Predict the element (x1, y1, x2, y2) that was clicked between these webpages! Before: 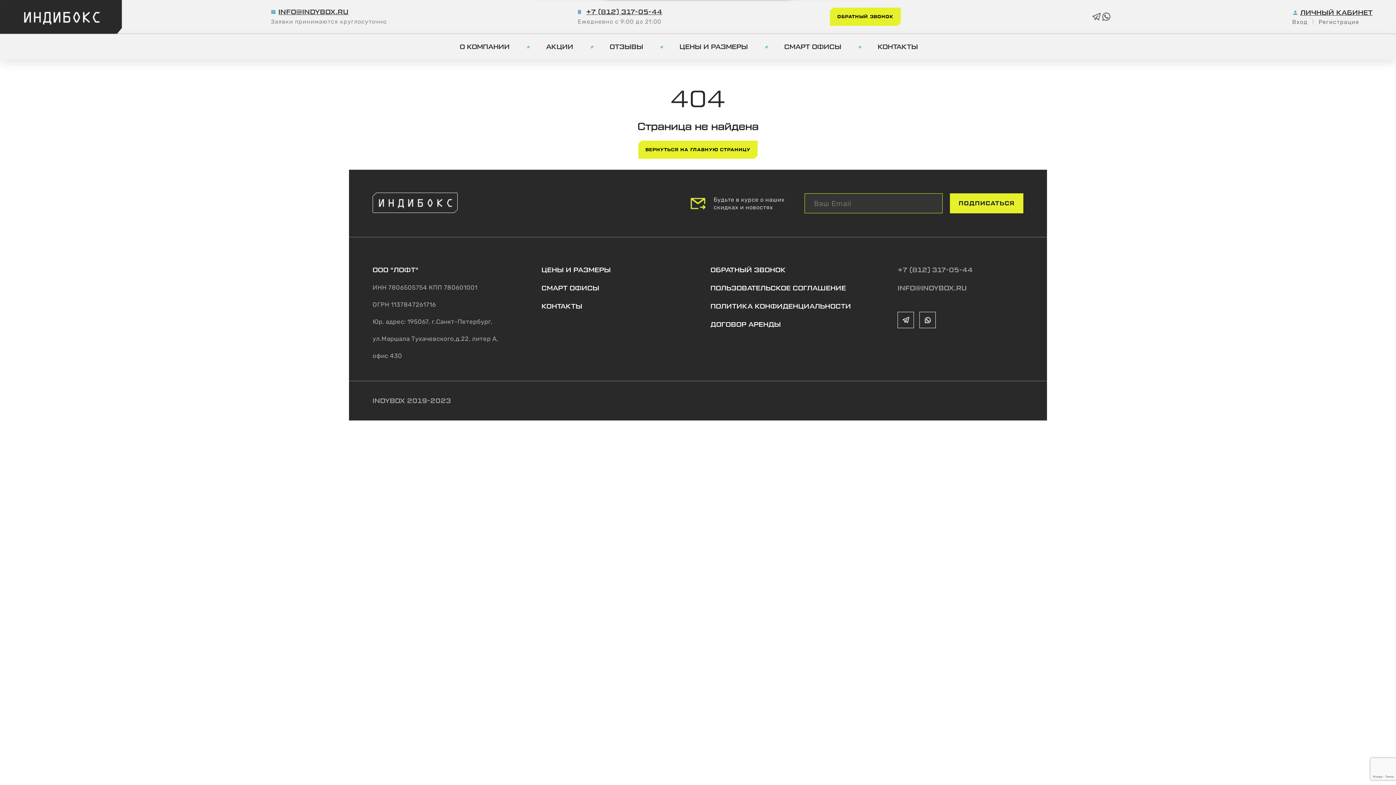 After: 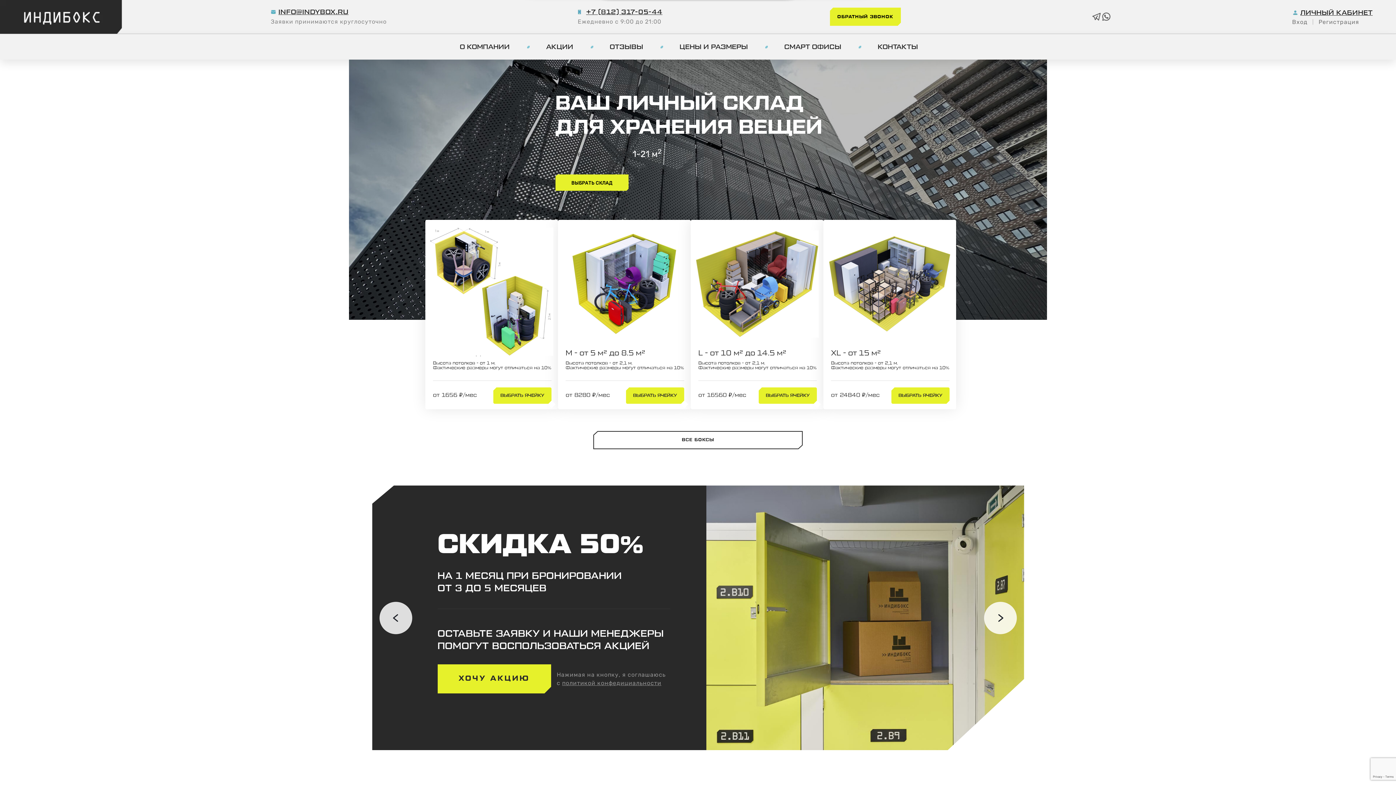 Action: bbox: (0, 0, 122, 33)